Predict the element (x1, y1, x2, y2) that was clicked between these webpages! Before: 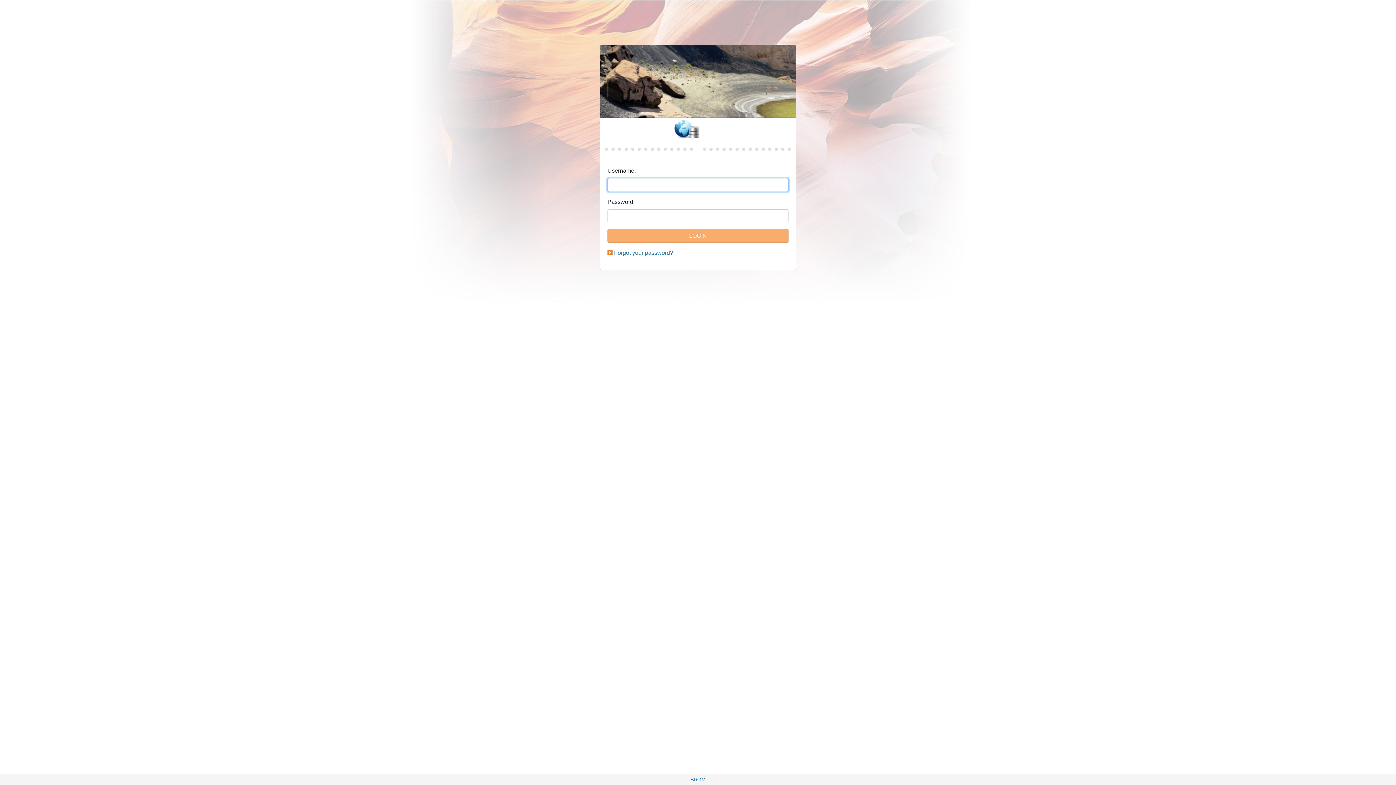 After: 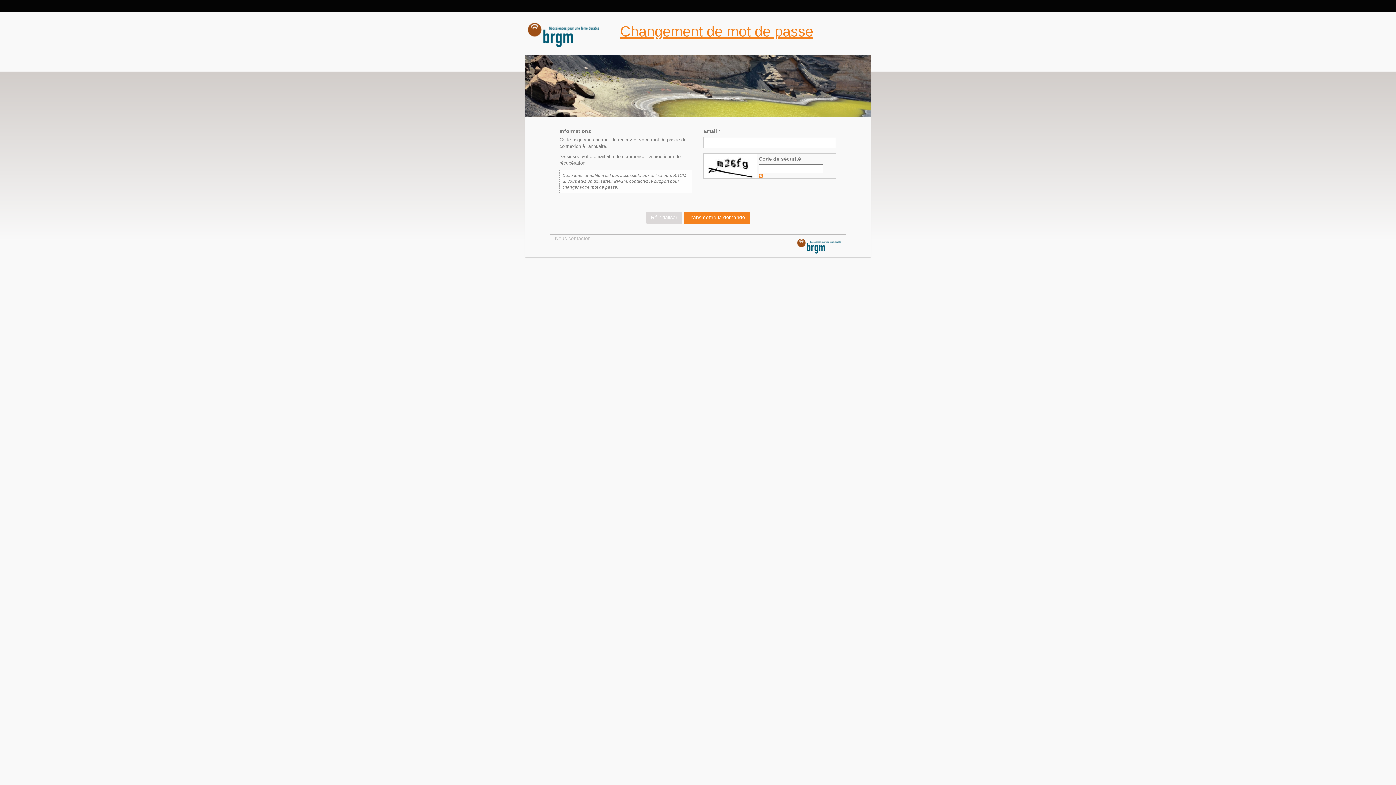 Action: bbox: (614, 249, 673, 256) label: Forgot your password?